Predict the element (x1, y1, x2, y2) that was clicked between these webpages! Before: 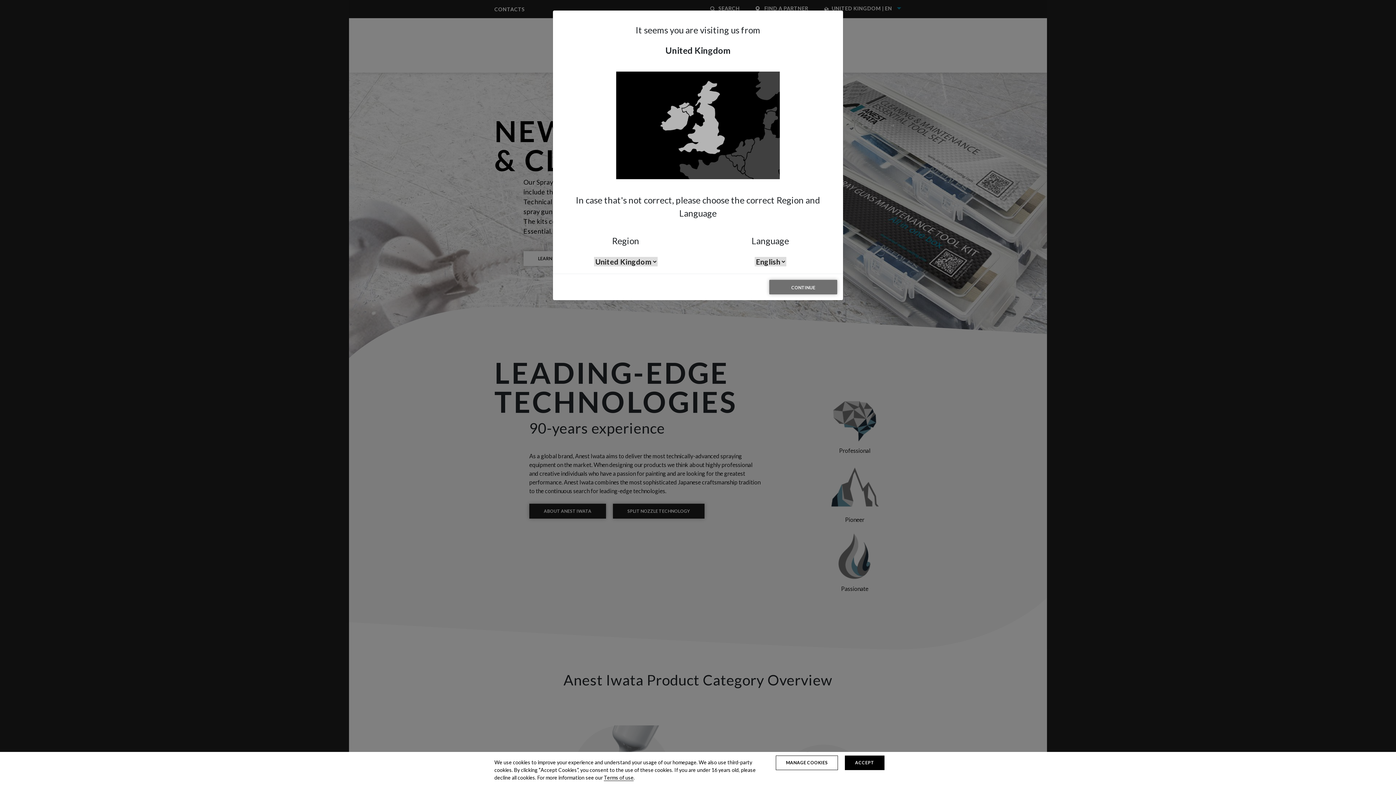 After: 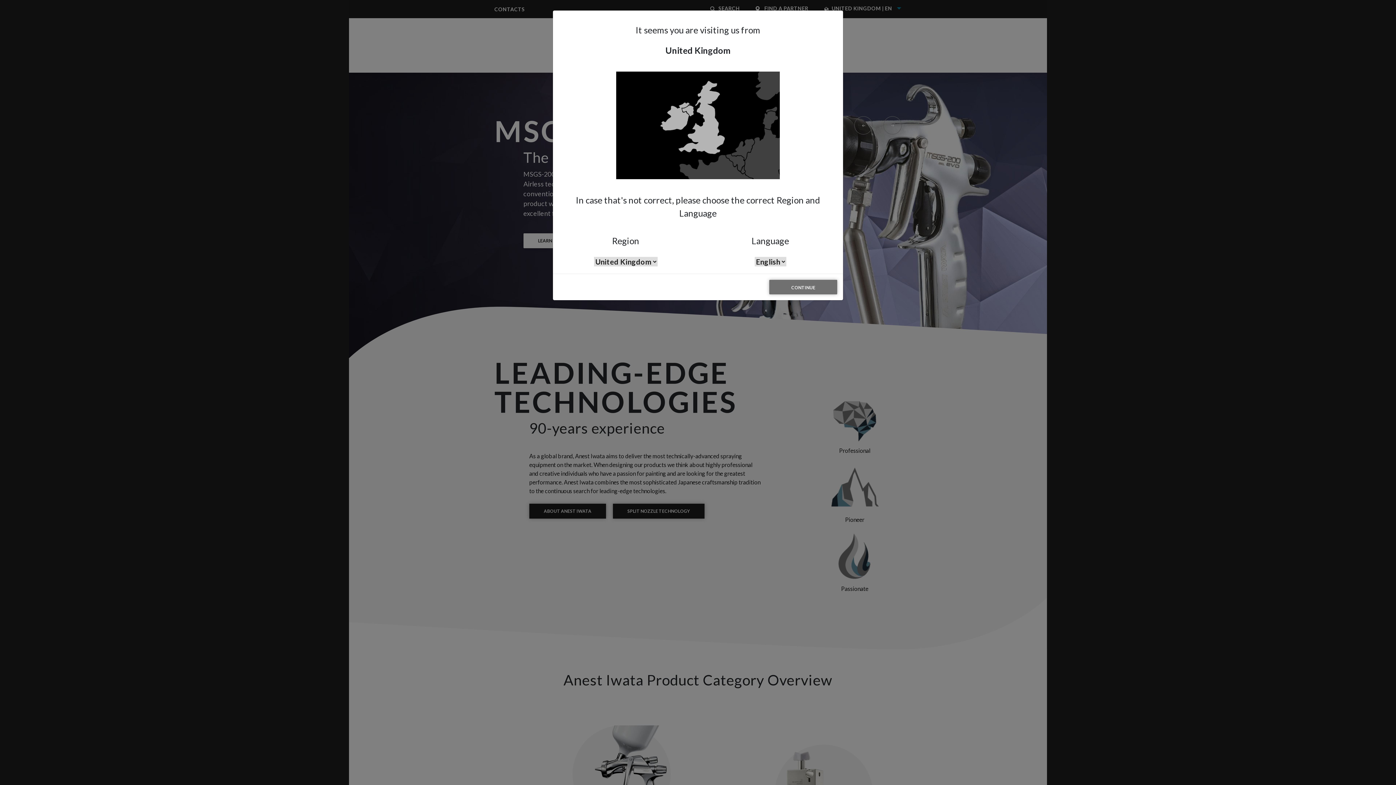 Action: bbox: (845, 756, 884, 770) label: ACCEPT